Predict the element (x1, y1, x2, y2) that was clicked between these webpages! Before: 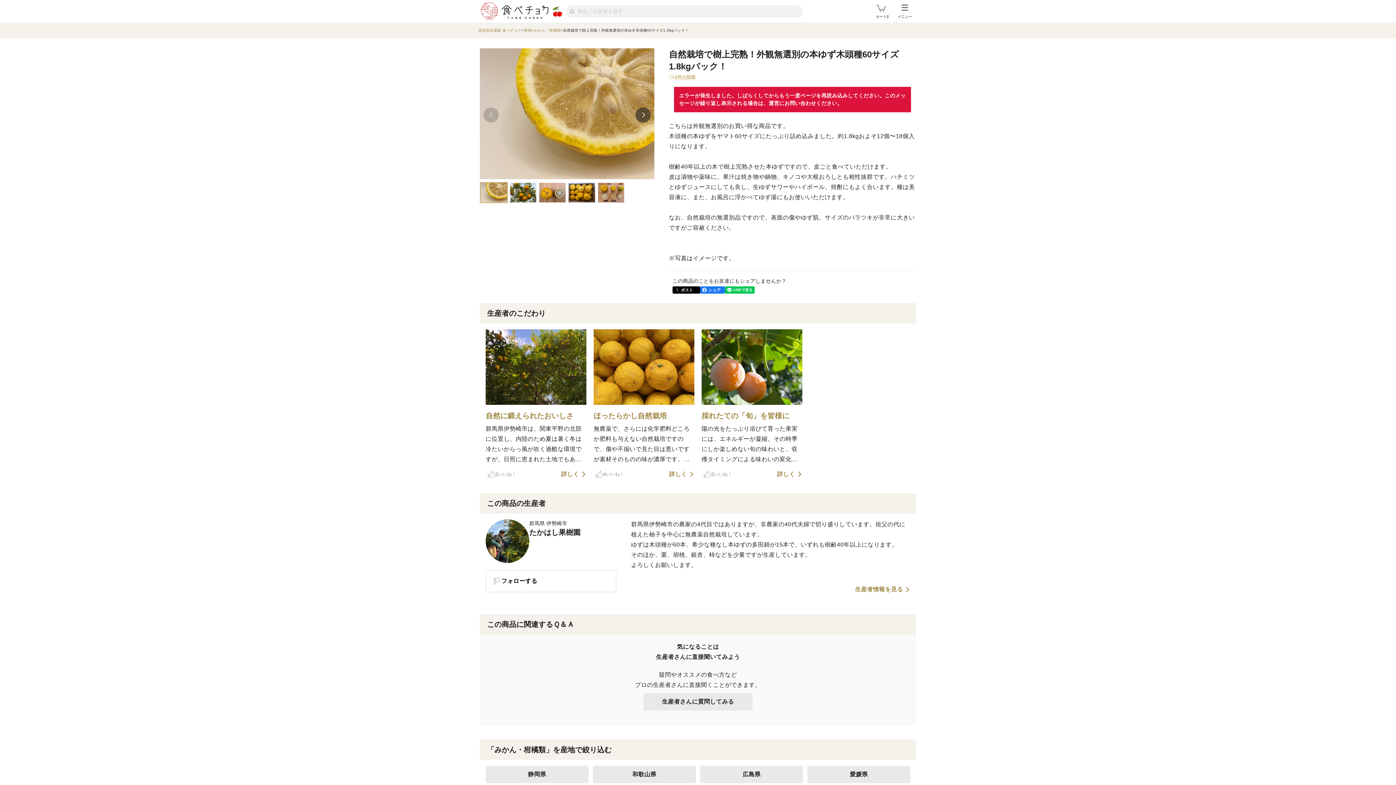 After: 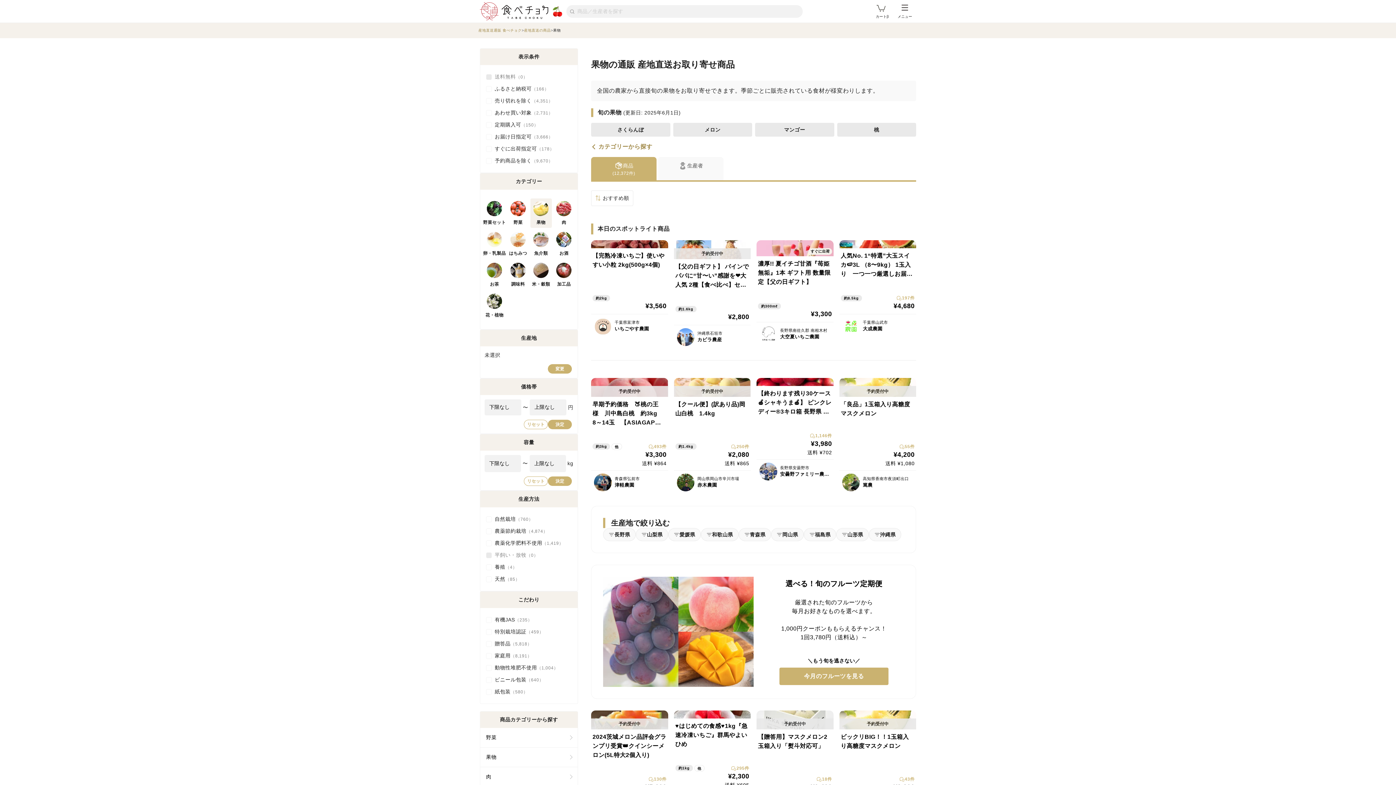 Action: label: 果物 bbox: (524, 28, 534, 32)